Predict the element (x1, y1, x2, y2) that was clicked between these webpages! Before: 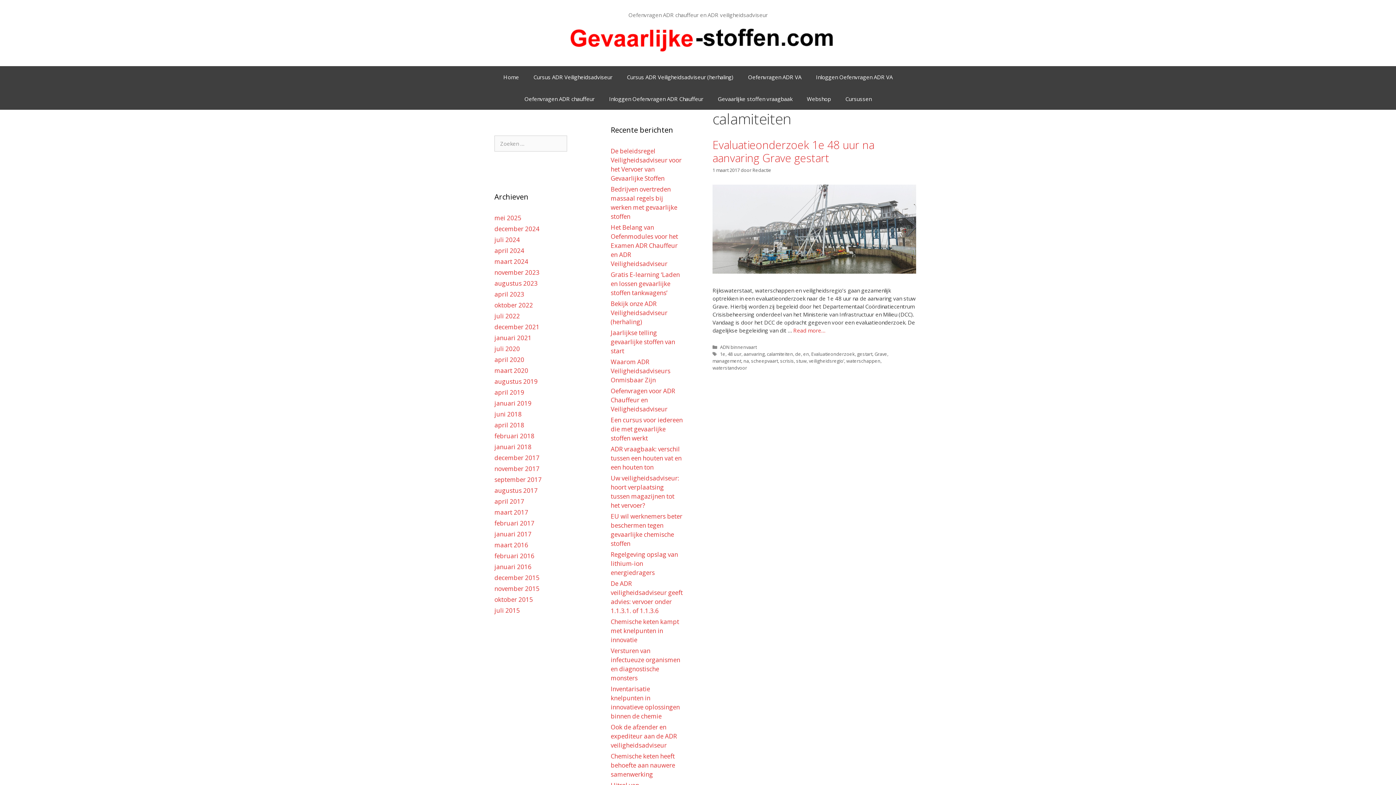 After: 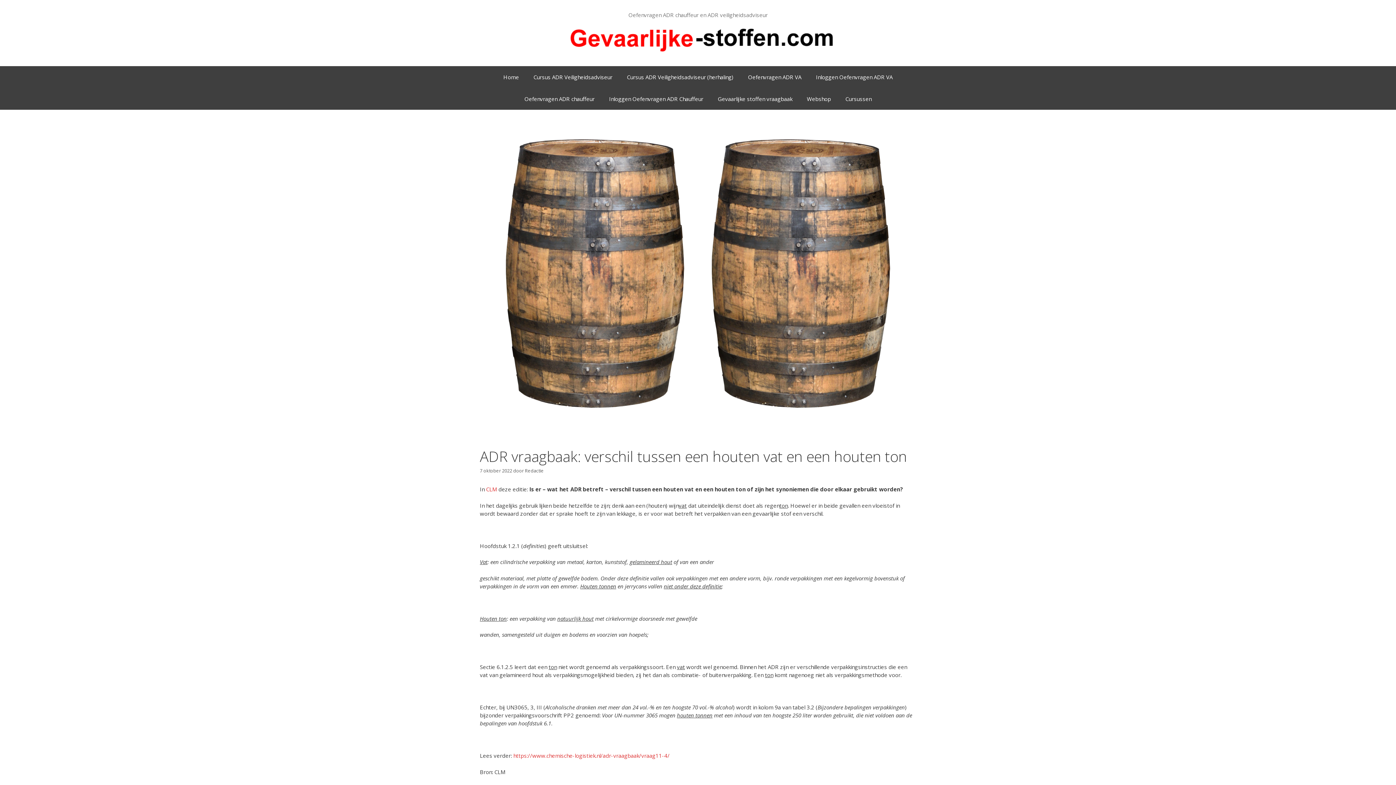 Action: label: ADR vraagbaak: verschil tussen een houten vat en een houten ton bbox: (610, 445, 681, 471)